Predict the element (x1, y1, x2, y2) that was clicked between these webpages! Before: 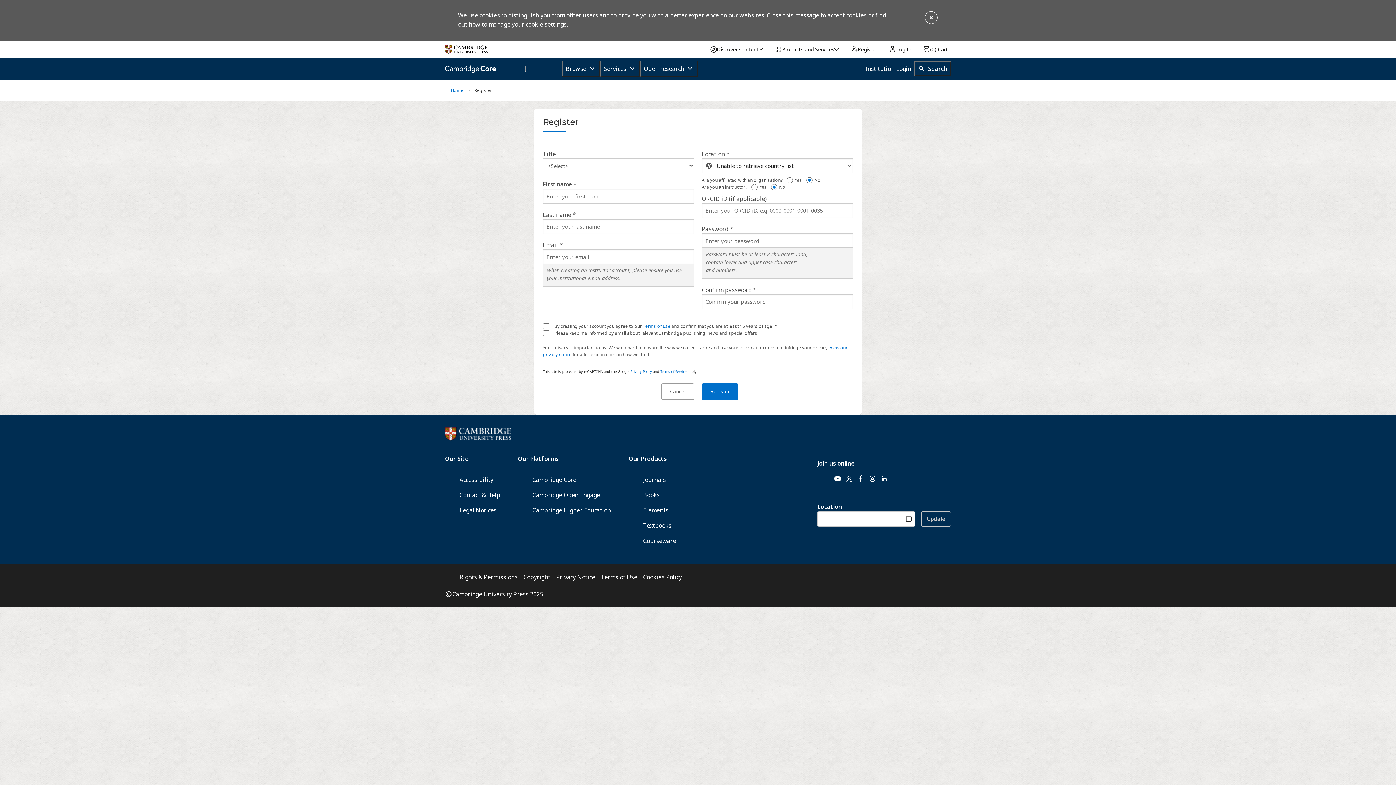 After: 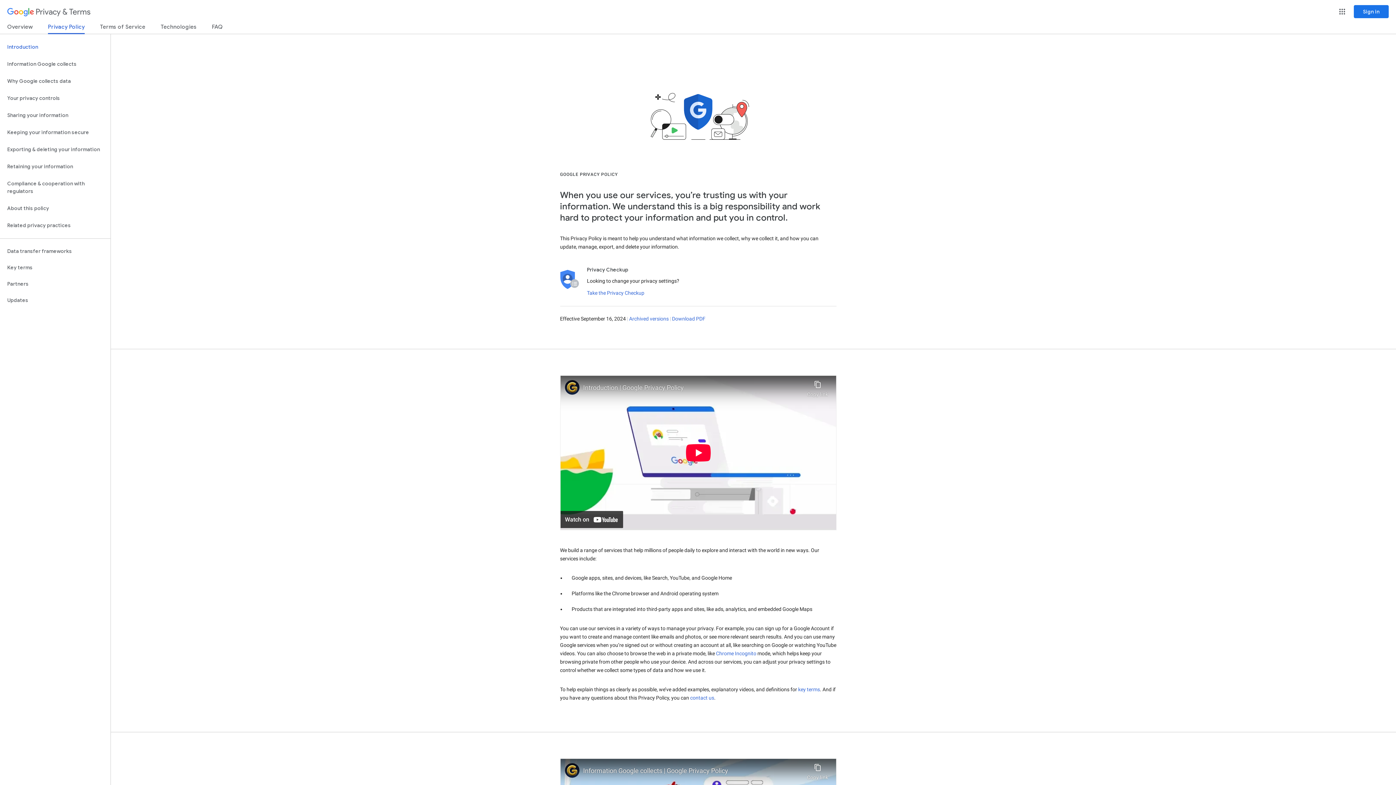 Action: label: Privacy Policy bbox: (630, 369, 652, 374)